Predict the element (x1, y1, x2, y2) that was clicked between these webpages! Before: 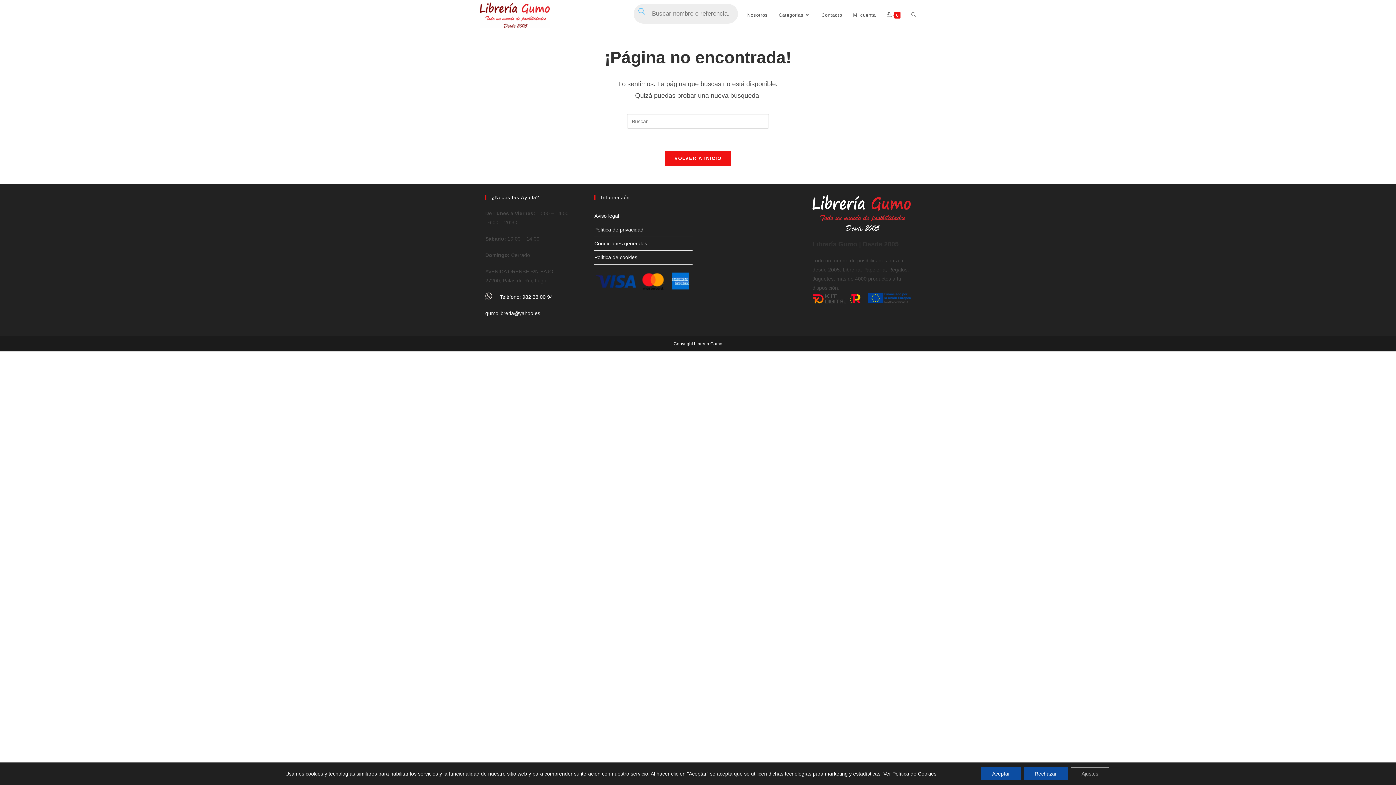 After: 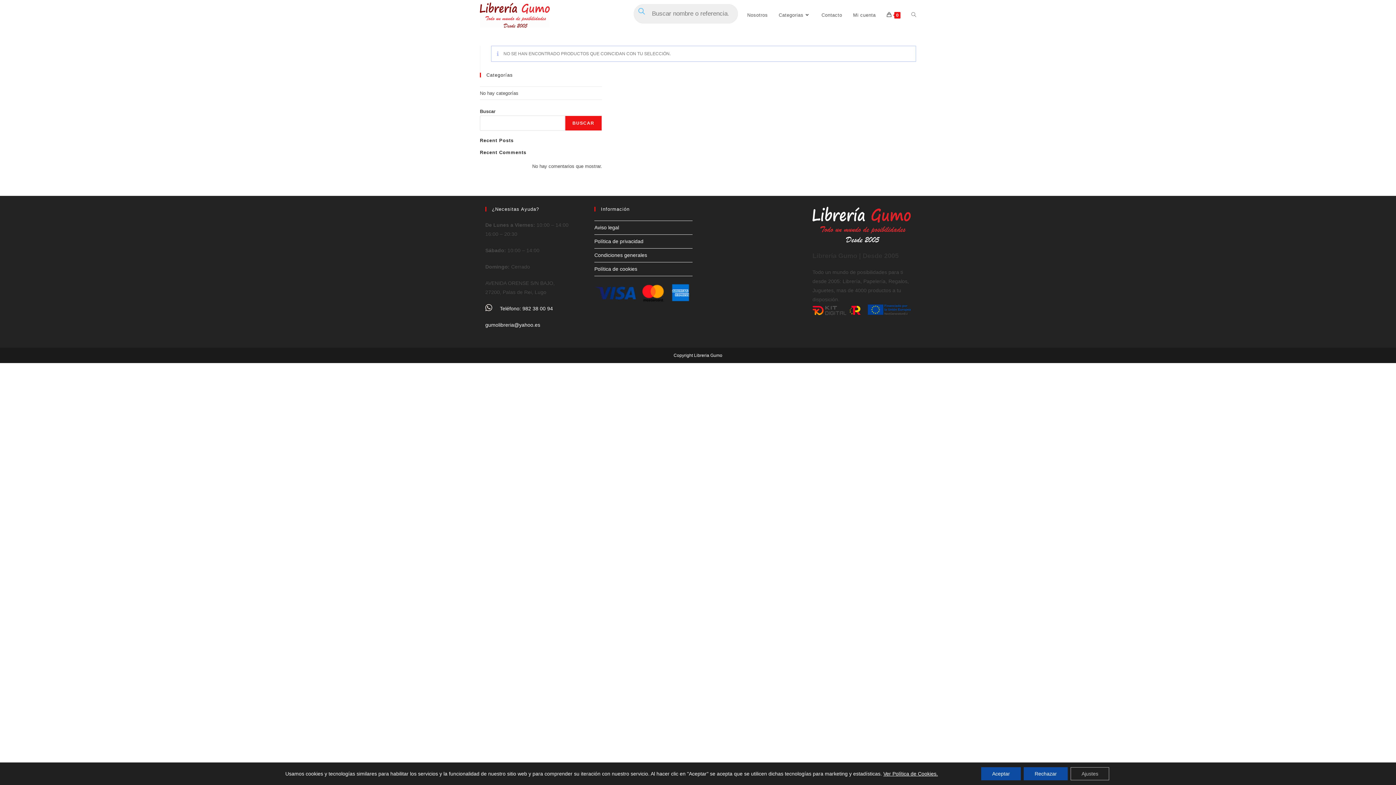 Action: bbox: (773, 0, 816, 29) label: Categorias